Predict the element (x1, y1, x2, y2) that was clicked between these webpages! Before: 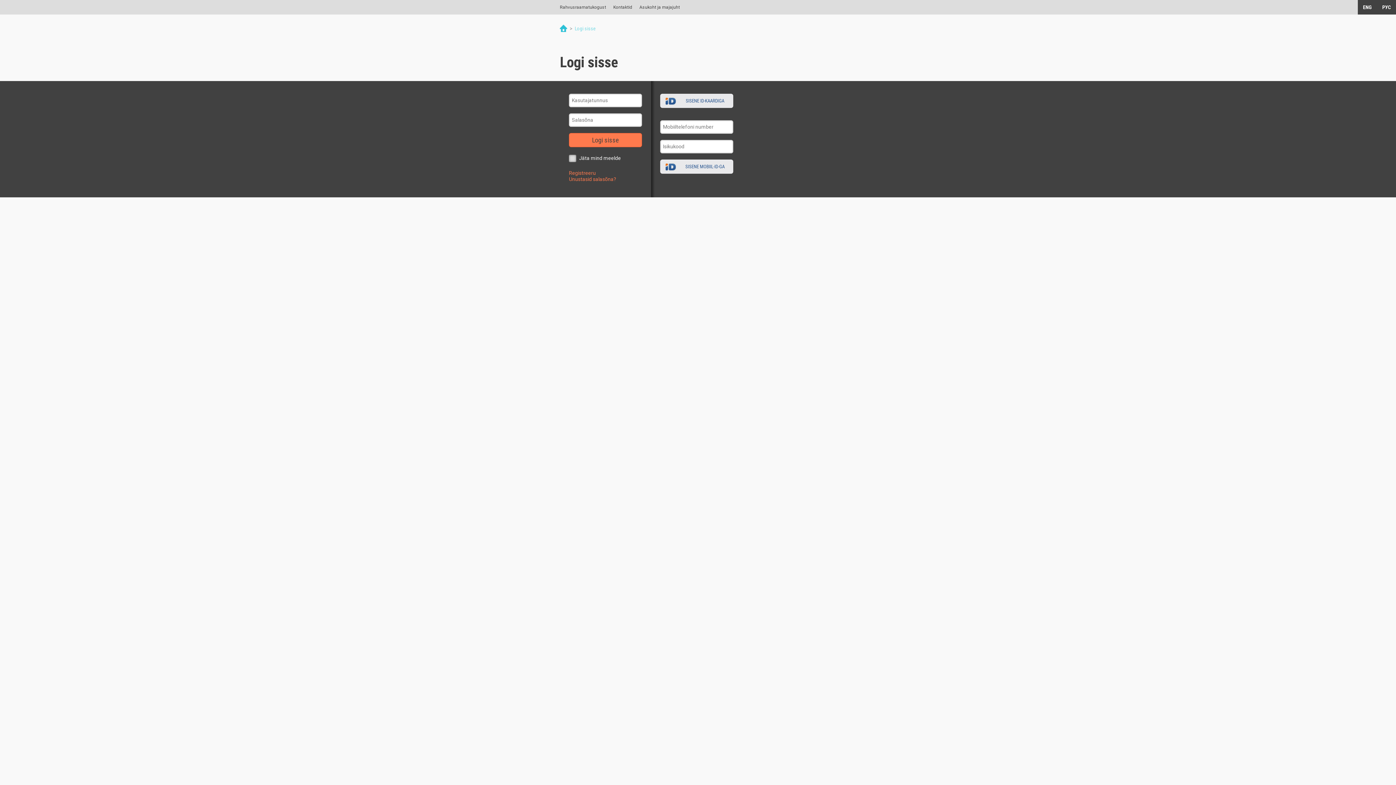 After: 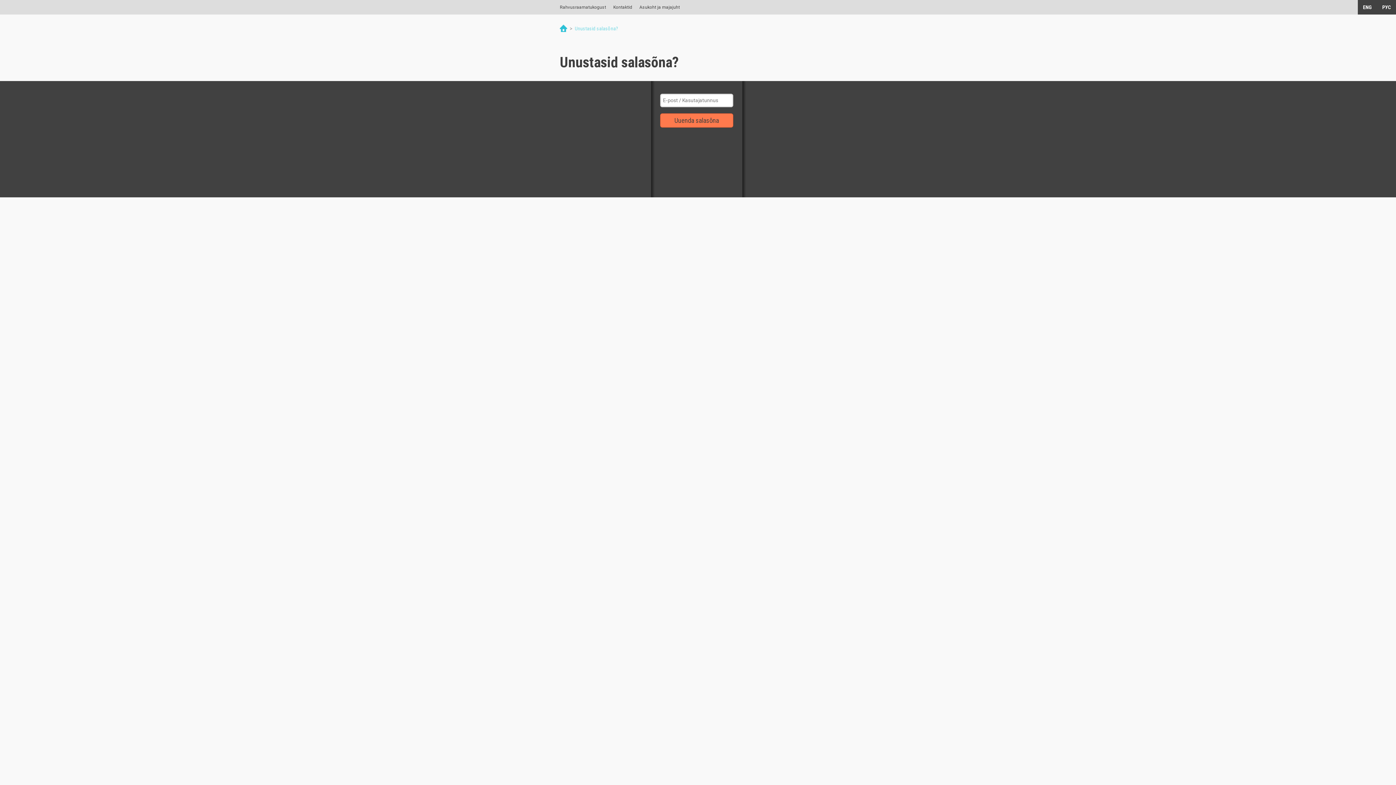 Action: label: Unustasid salasõna? bbox: (569, 176, 616, 182)